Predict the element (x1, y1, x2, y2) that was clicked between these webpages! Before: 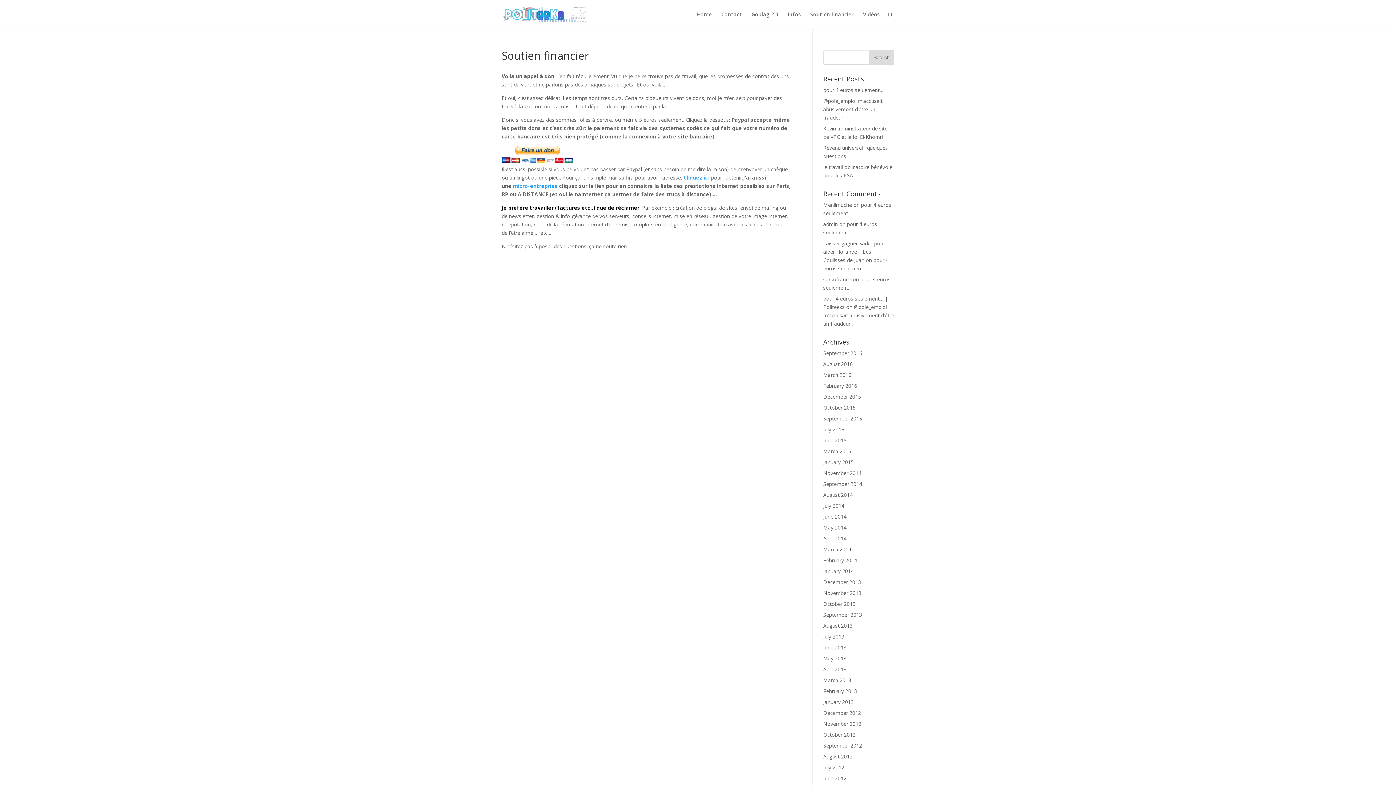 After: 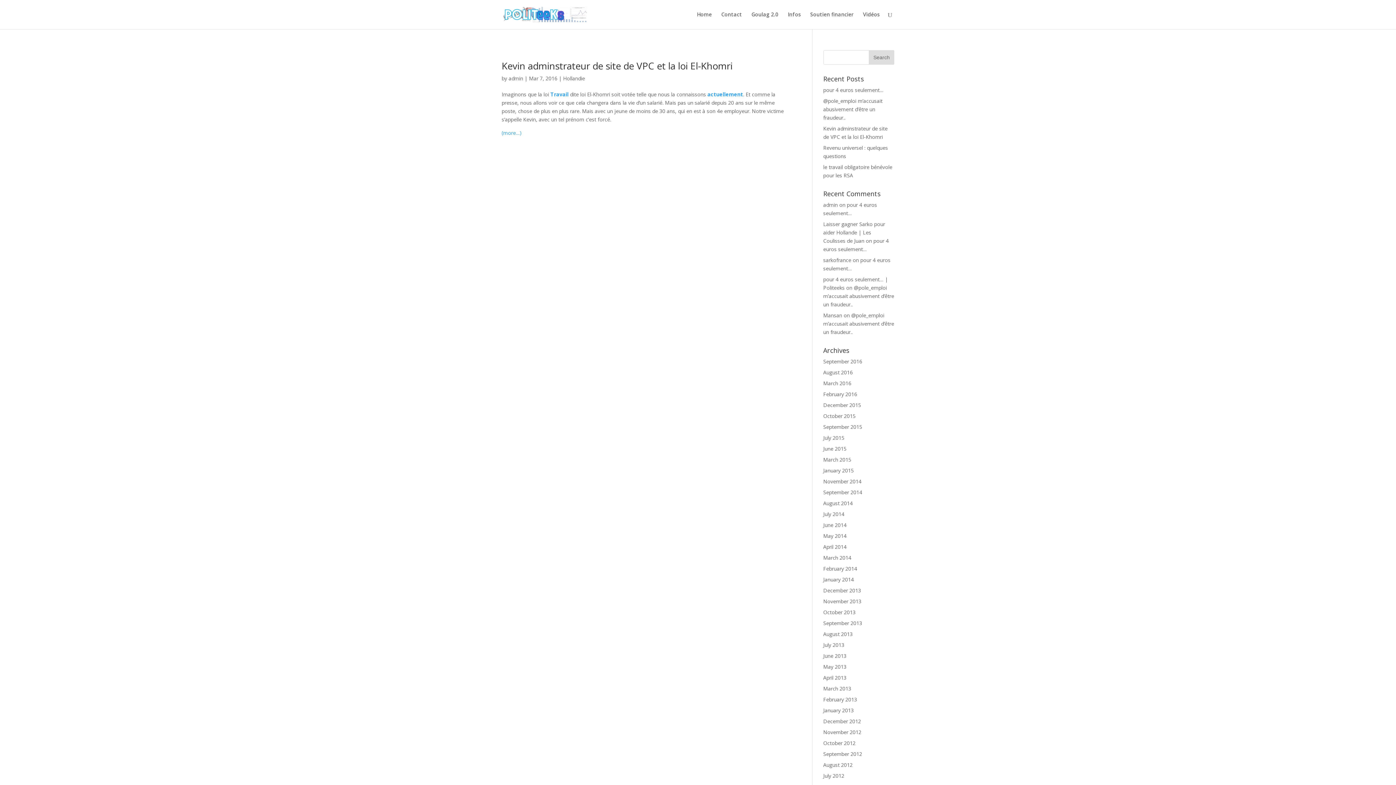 Action: label: March 2016 bbox: (823, 371, 851, 378)